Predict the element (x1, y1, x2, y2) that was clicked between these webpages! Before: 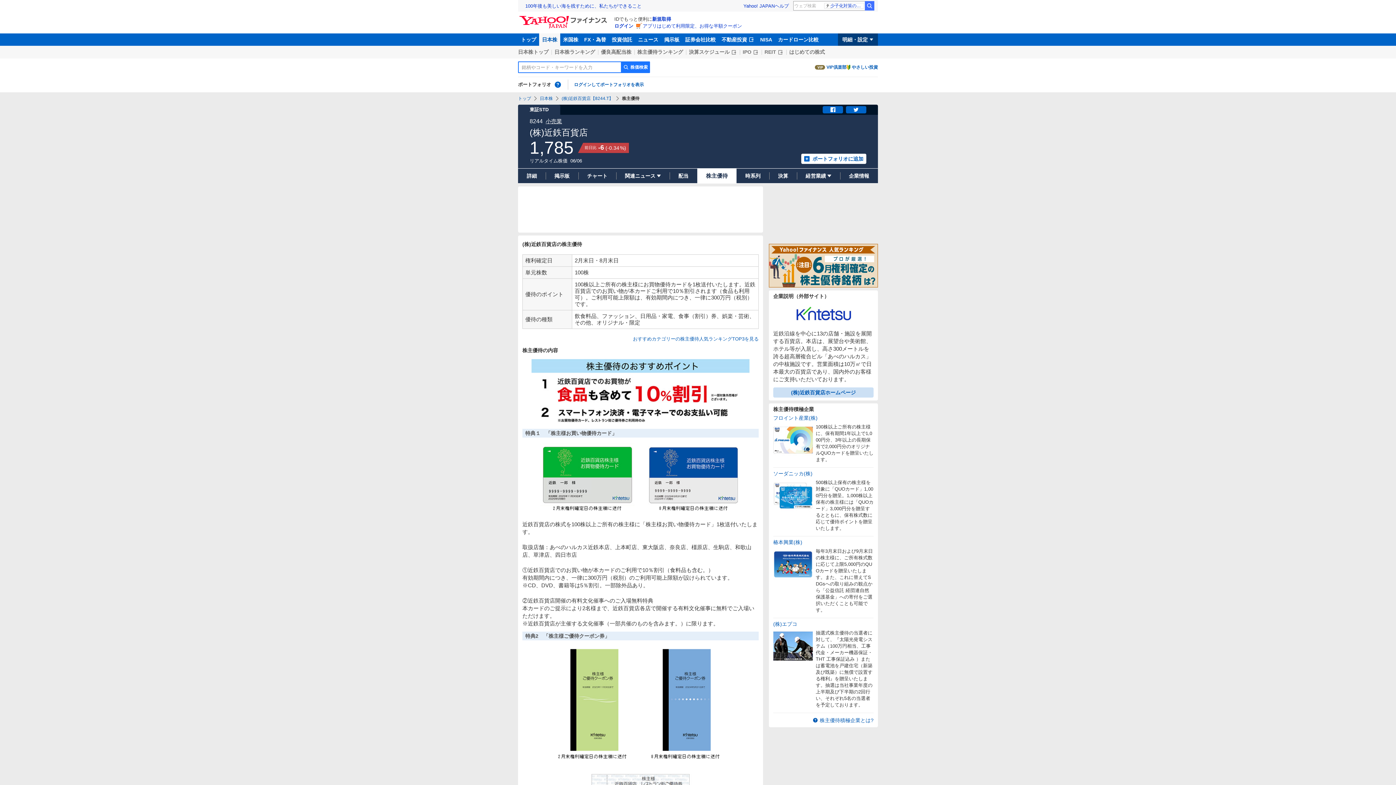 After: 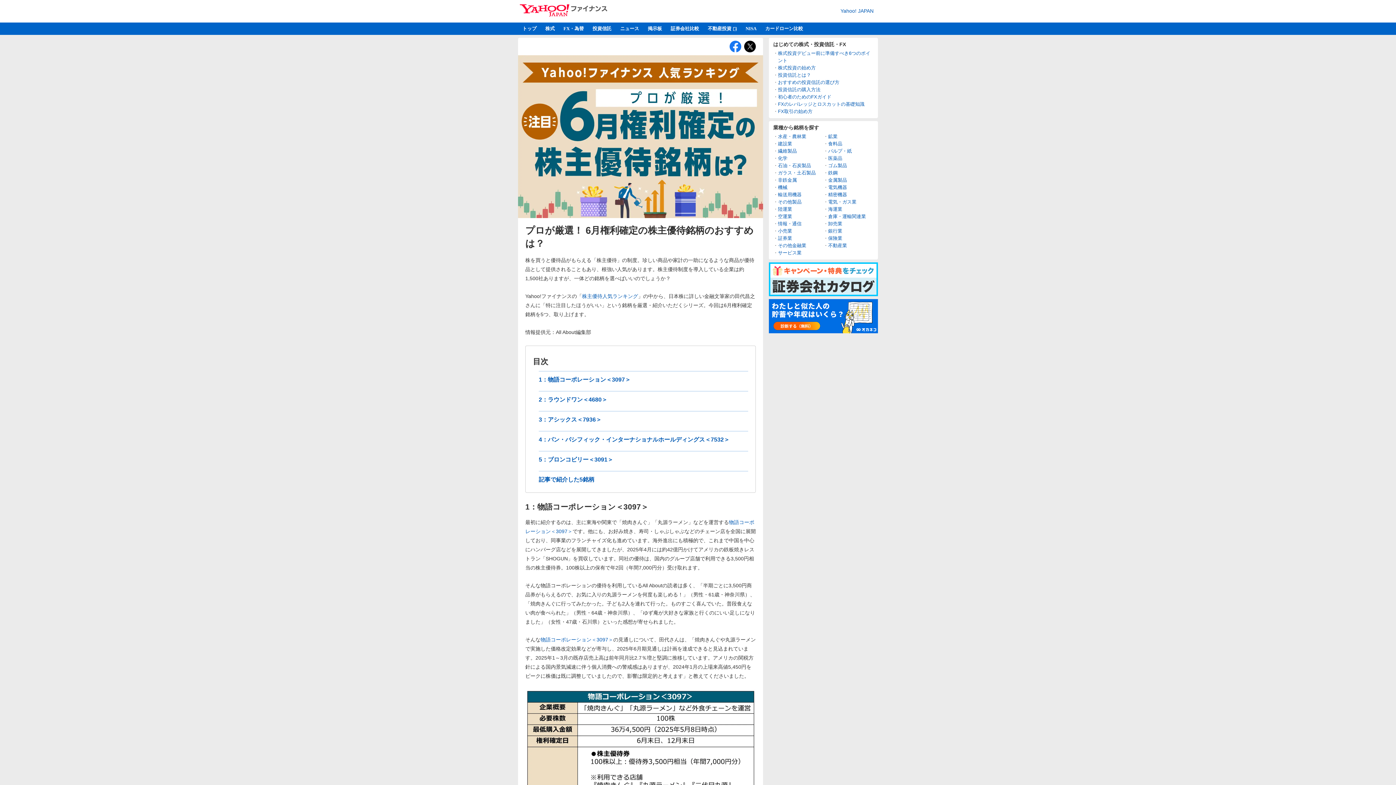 Action: bbox: (769, 243, 878, 287)